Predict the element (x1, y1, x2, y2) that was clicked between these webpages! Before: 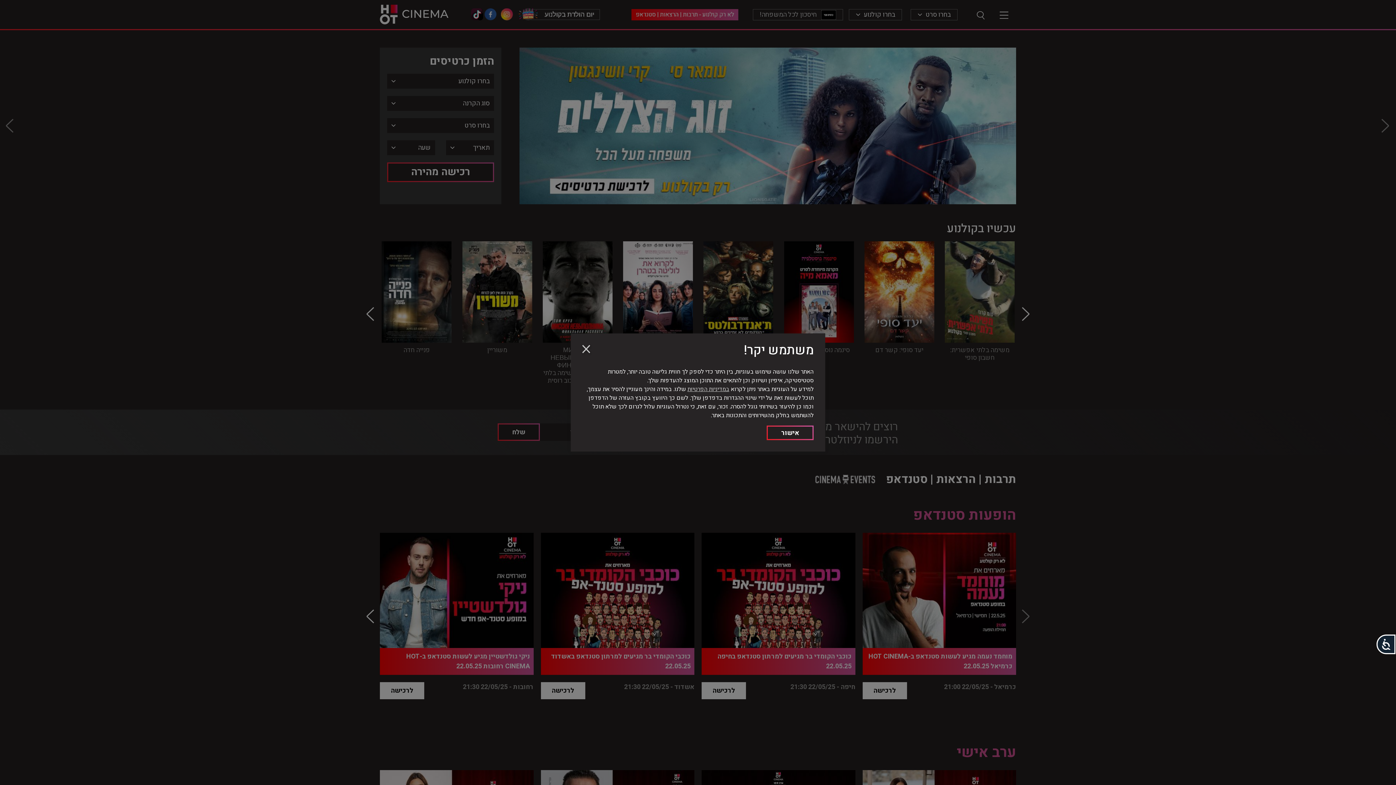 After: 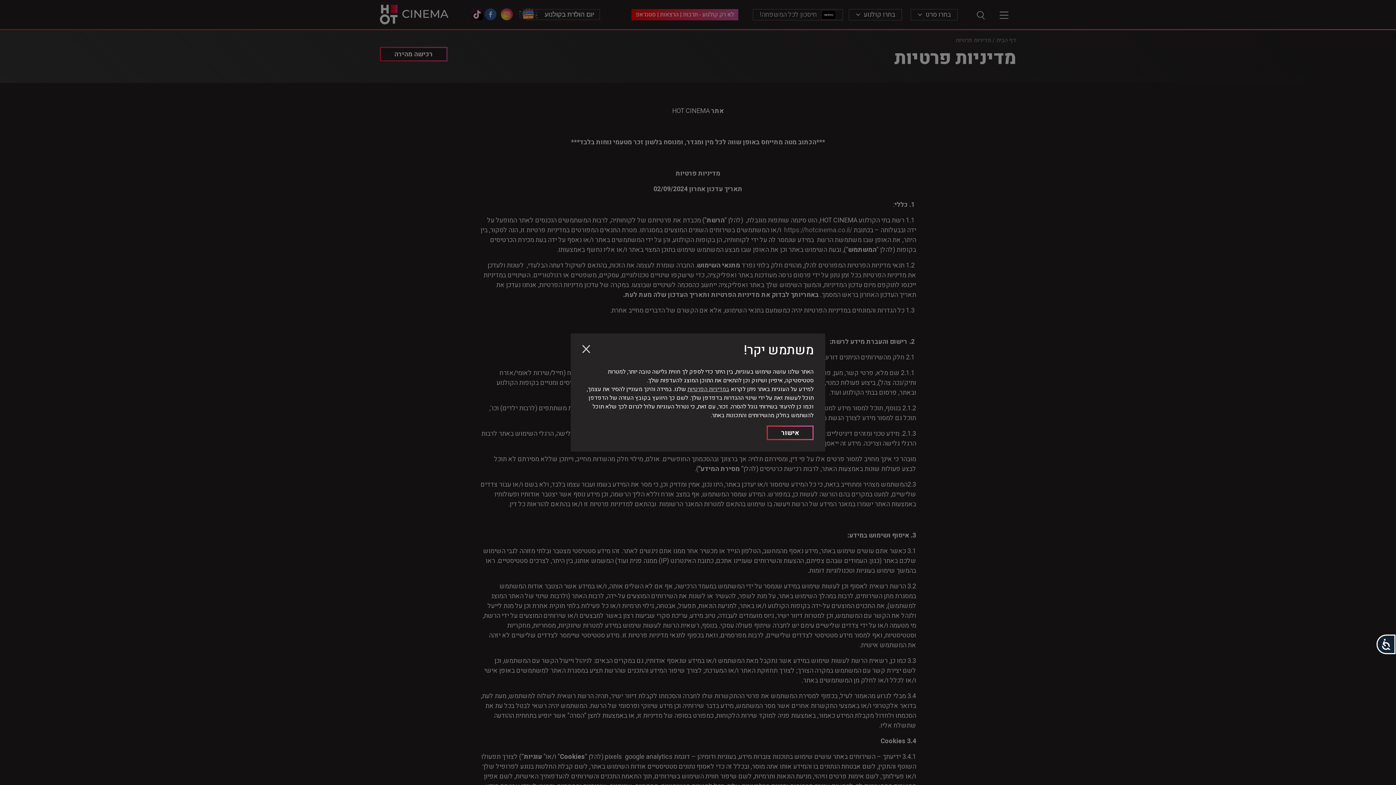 Action: label: במדיניות הפרטיות bbox: (687, 385, 729, 393)